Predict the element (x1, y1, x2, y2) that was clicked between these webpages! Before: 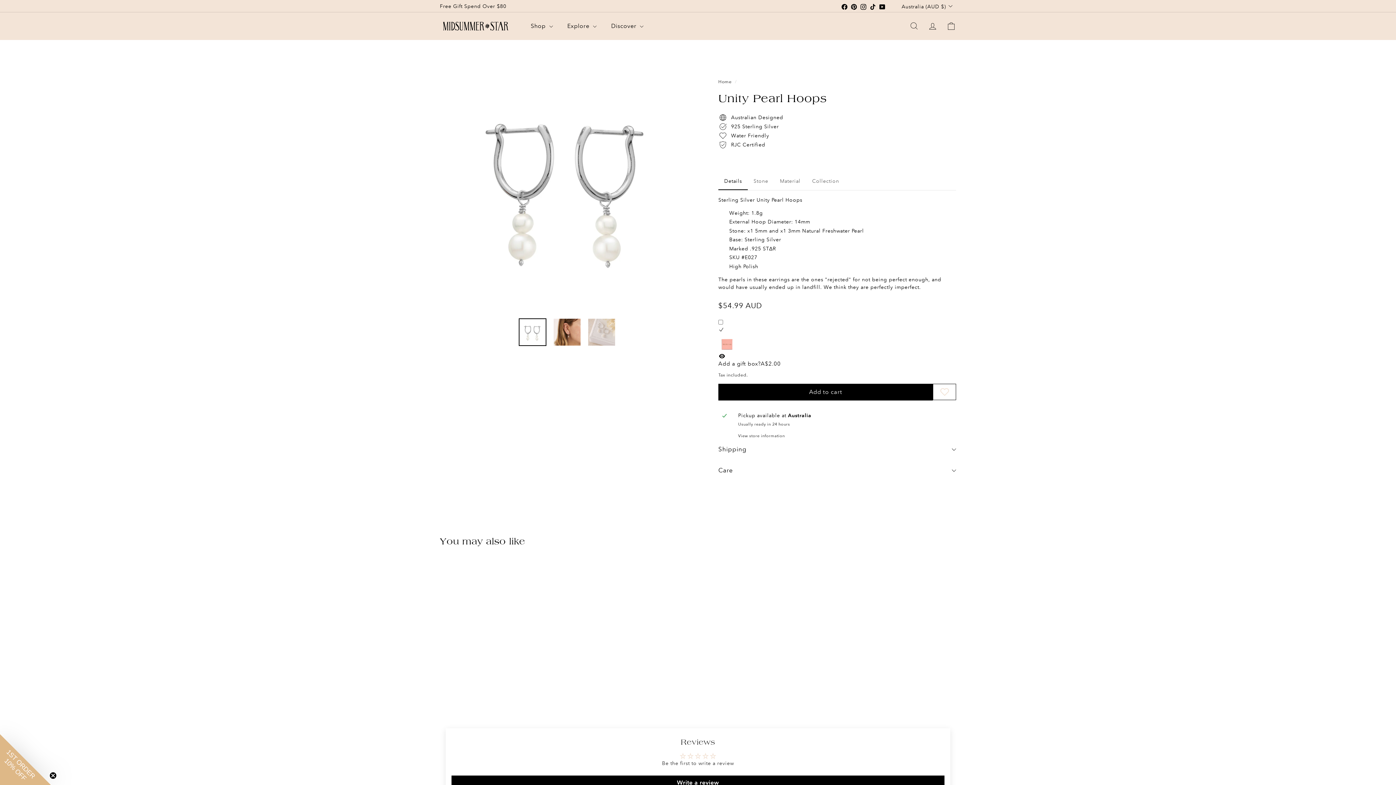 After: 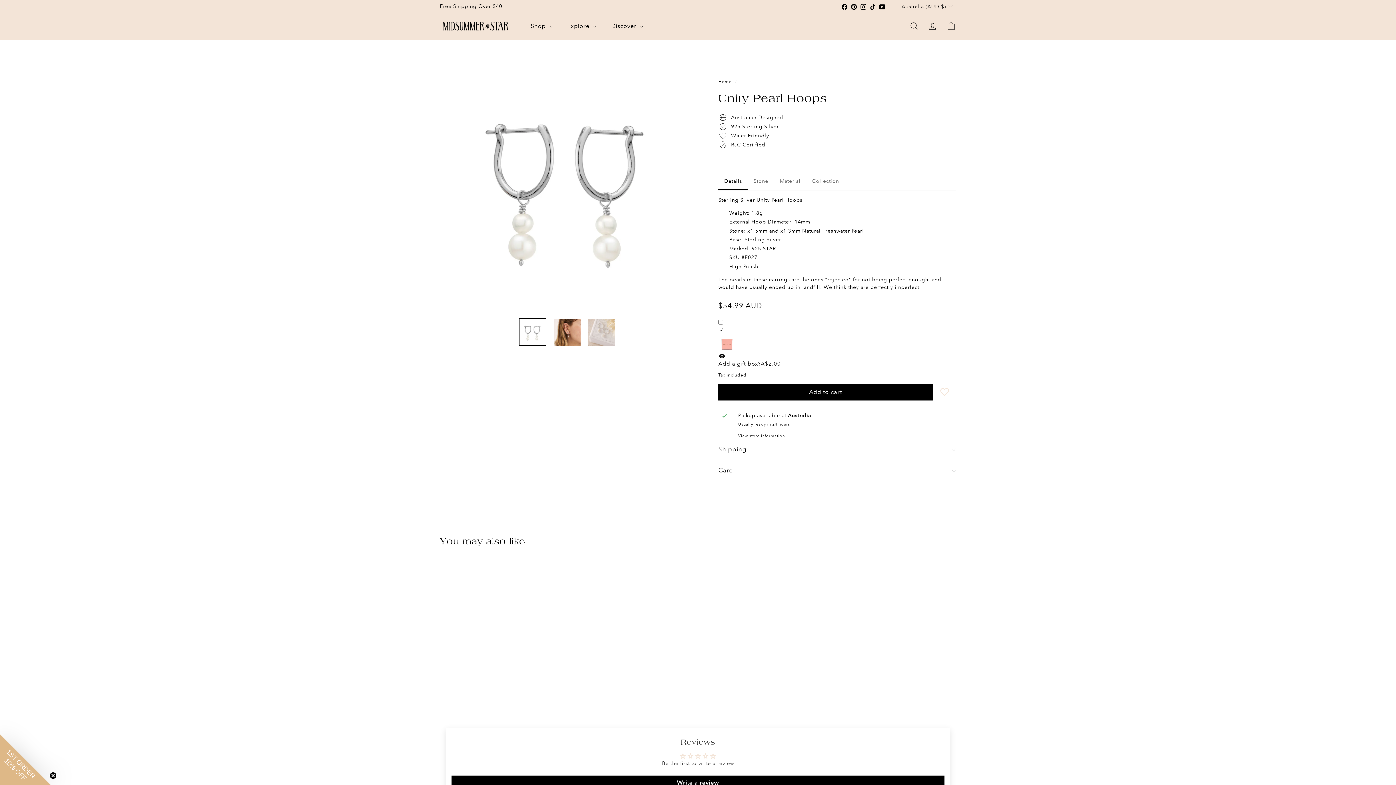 Action: bbox: (868, 0, 877, 11) label: TikTok